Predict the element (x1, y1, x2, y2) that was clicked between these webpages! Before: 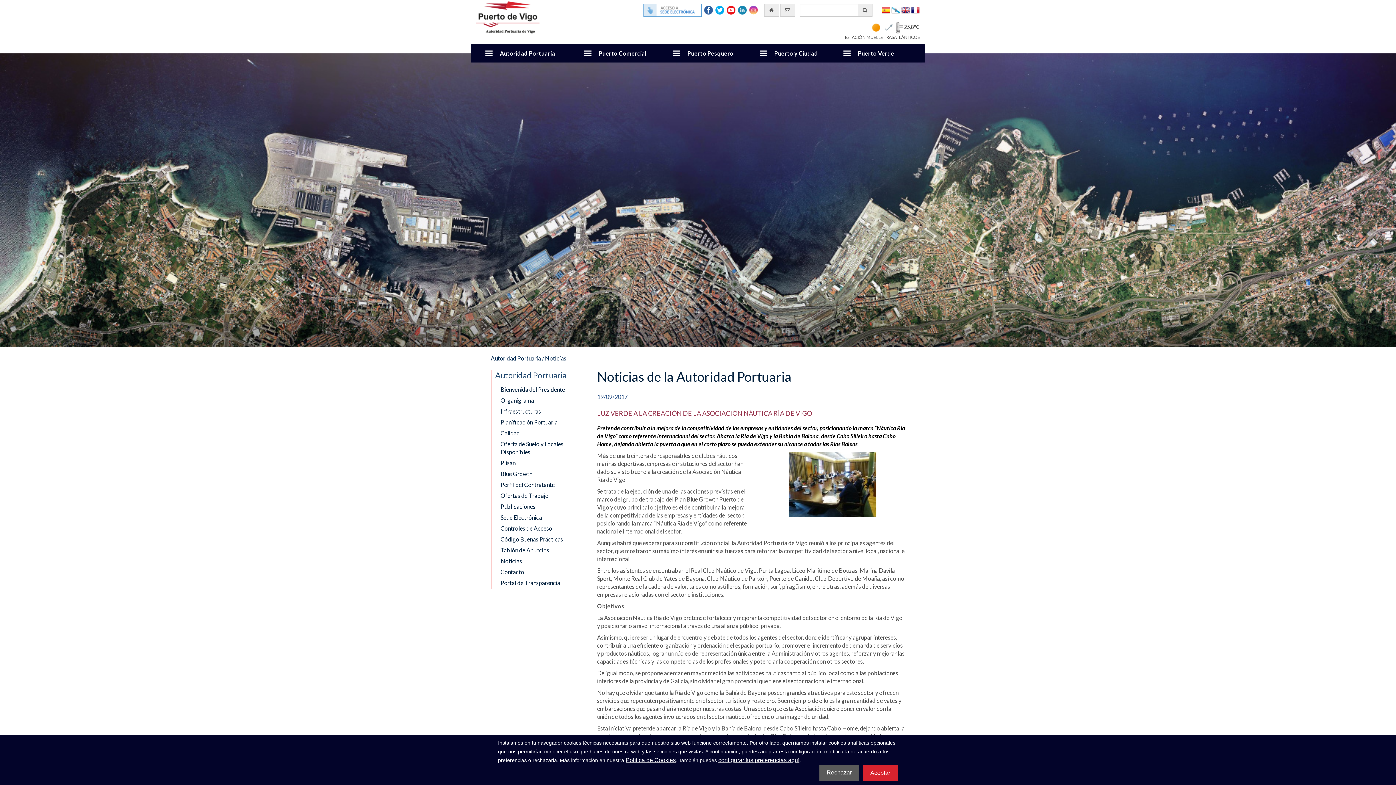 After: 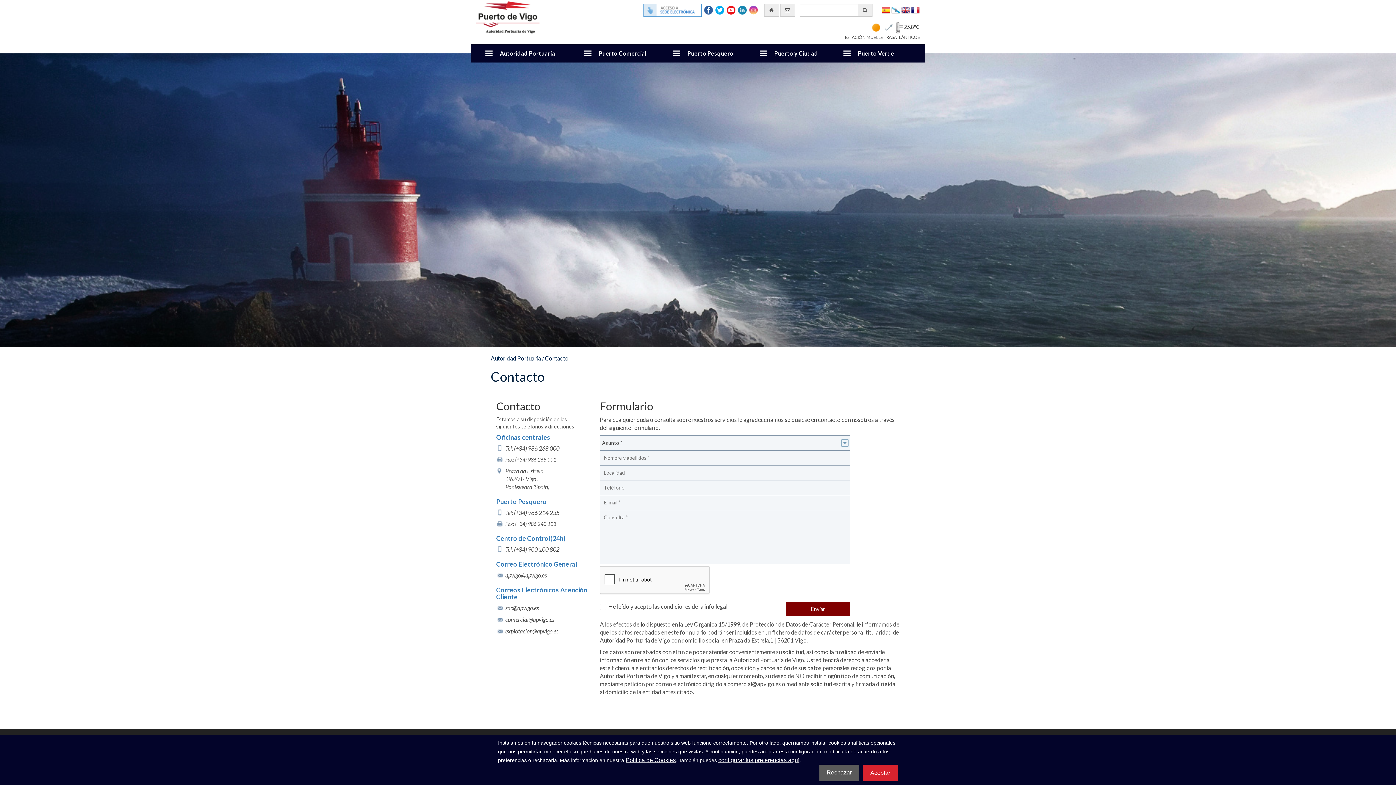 Action: label: Contacto bbox: (490, 567, 586, 578)